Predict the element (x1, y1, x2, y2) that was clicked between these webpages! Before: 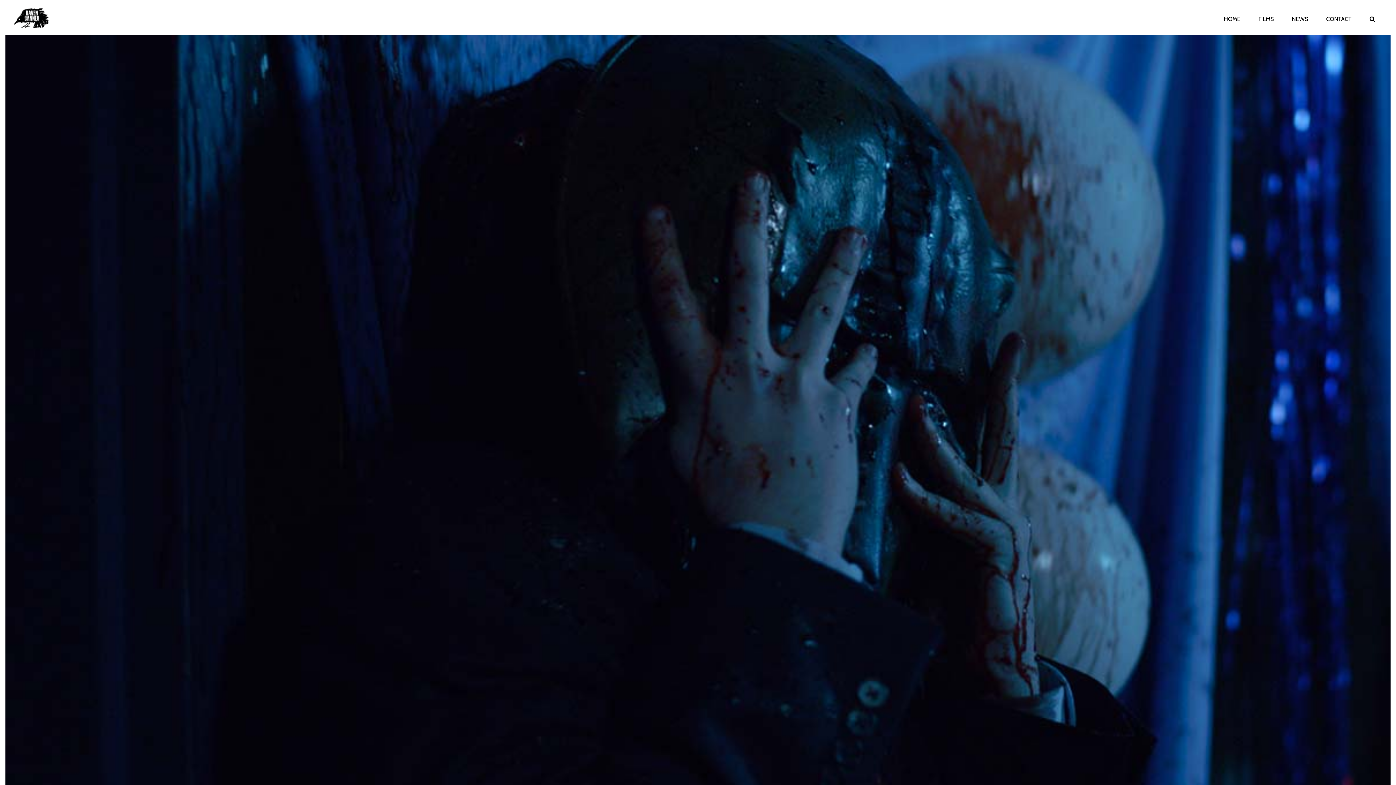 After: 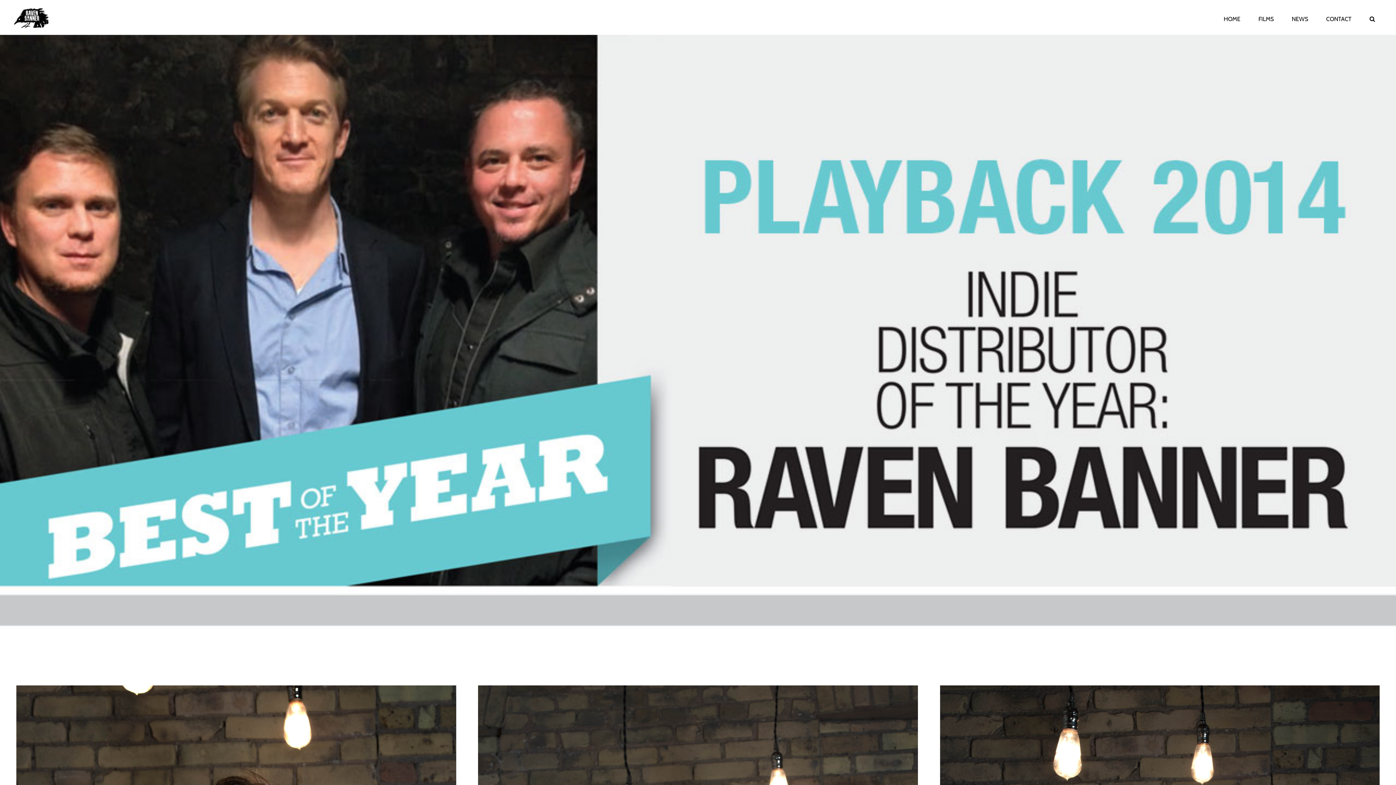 Action: bbox: (1323, 11, 1355, 26) label: CONTACT